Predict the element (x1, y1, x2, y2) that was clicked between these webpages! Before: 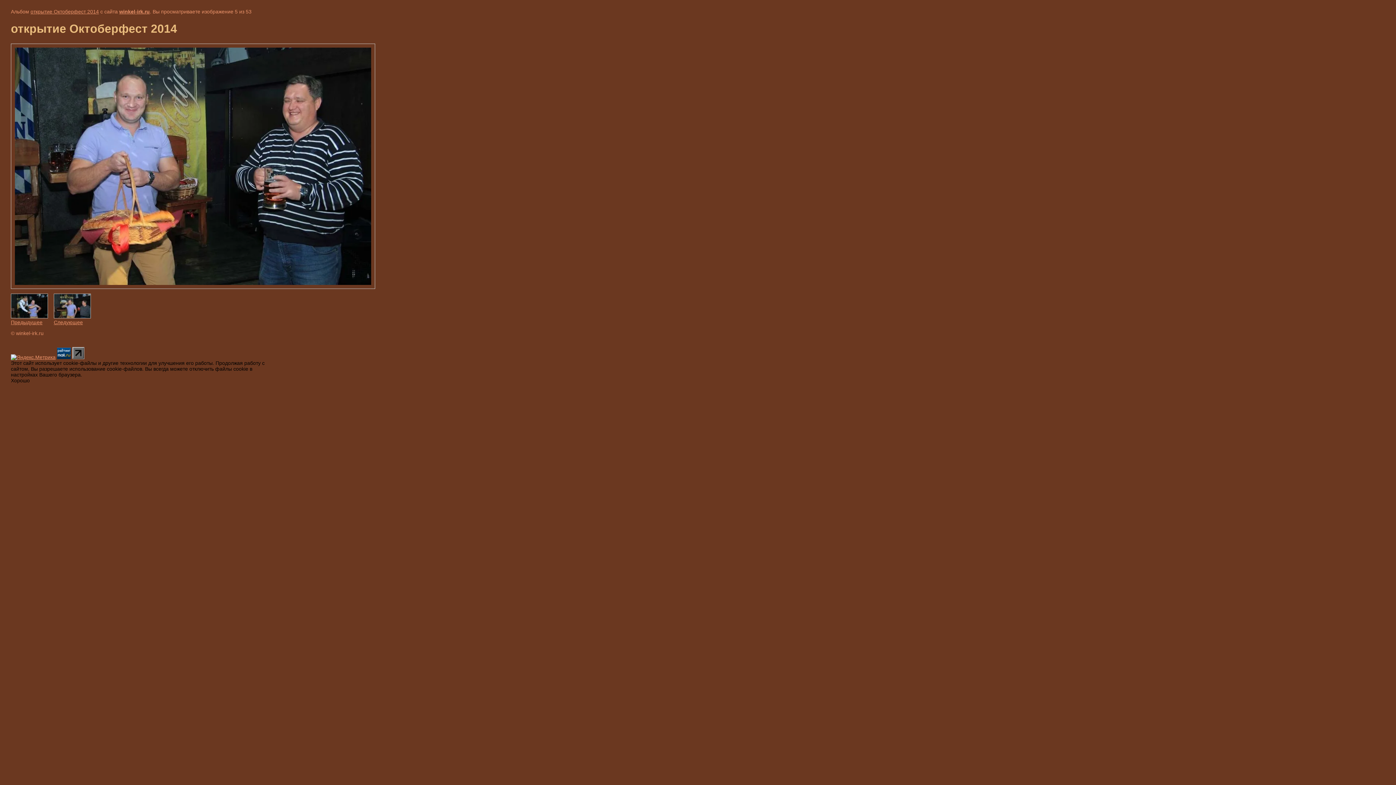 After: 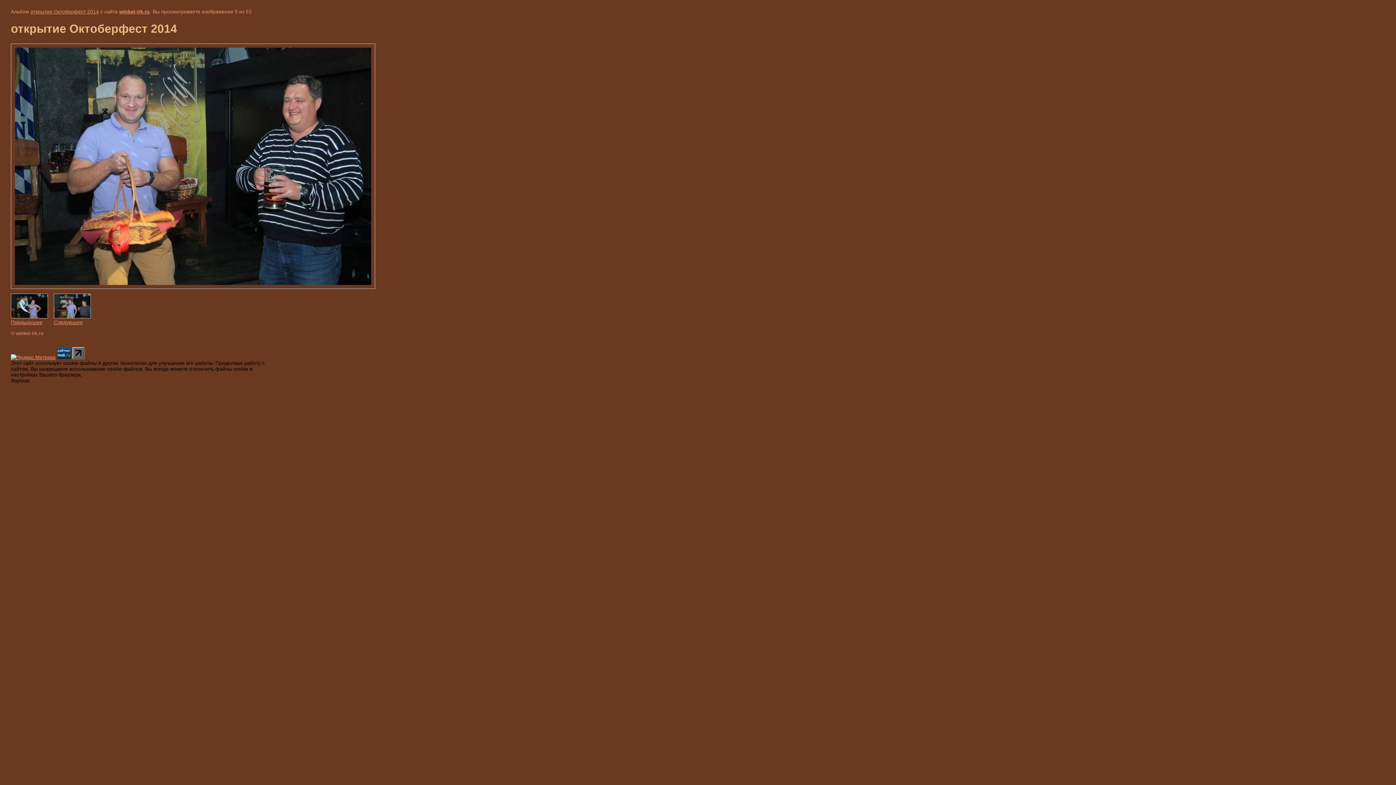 Action: bbox: (72, 354, 84, 360)